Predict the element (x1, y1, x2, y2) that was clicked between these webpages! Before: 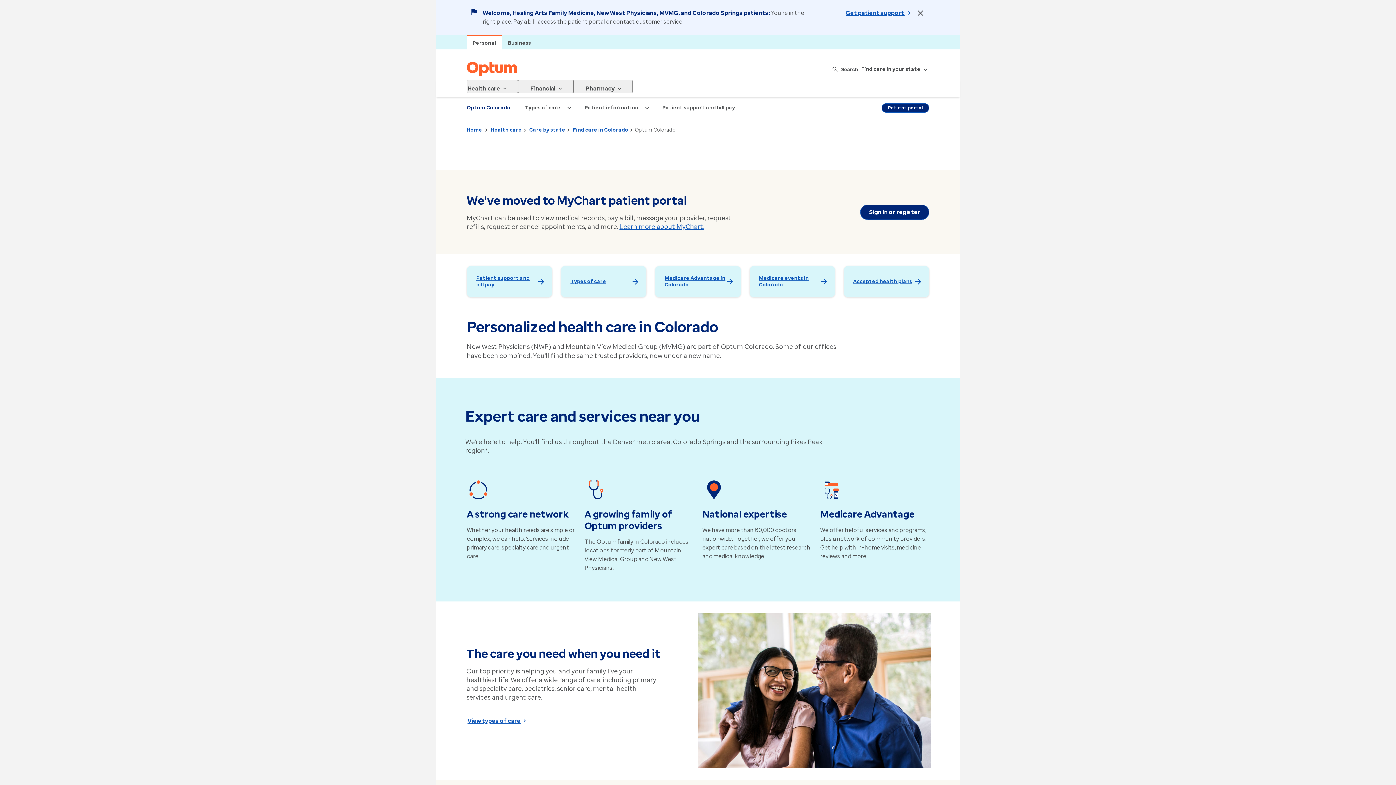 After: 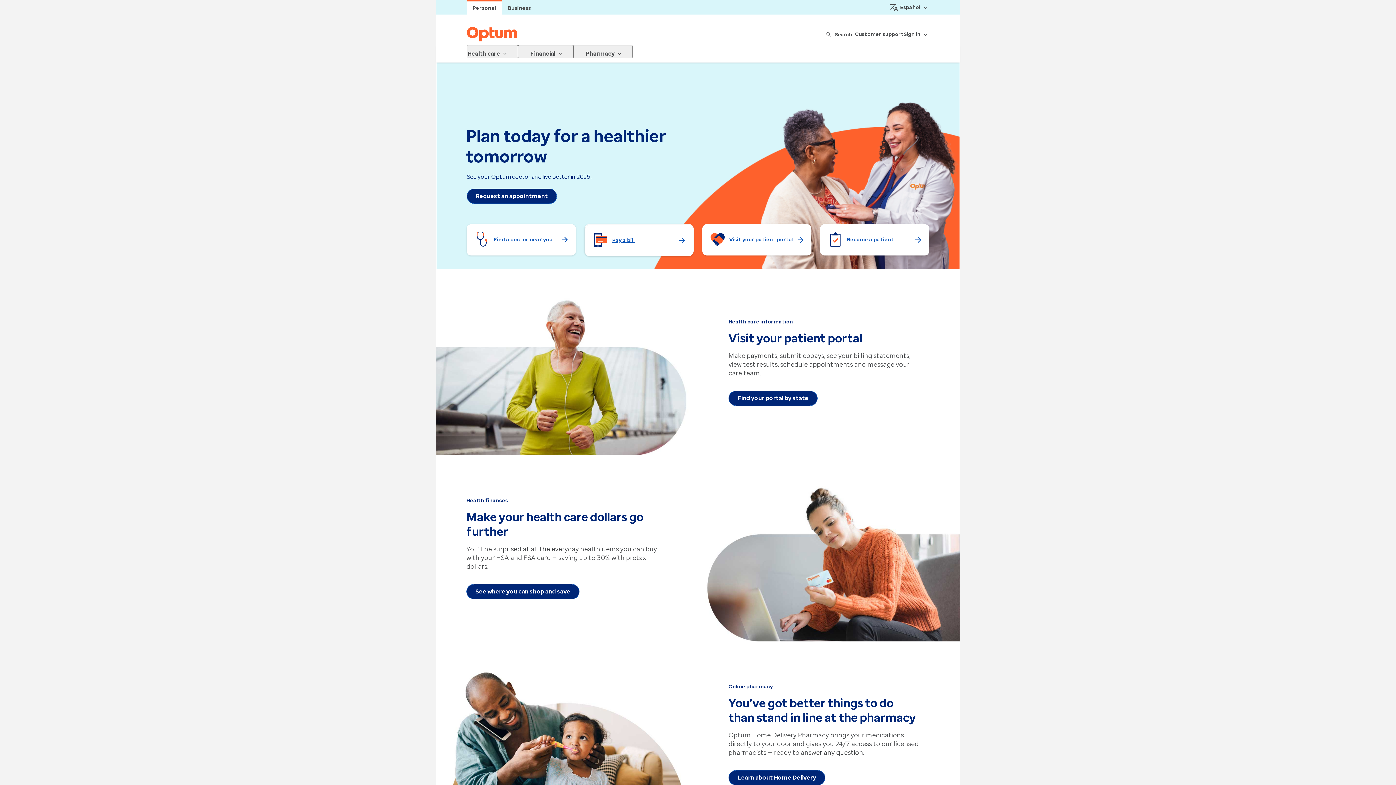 Action: bbox: (466, 126, 482, 133) label: Home